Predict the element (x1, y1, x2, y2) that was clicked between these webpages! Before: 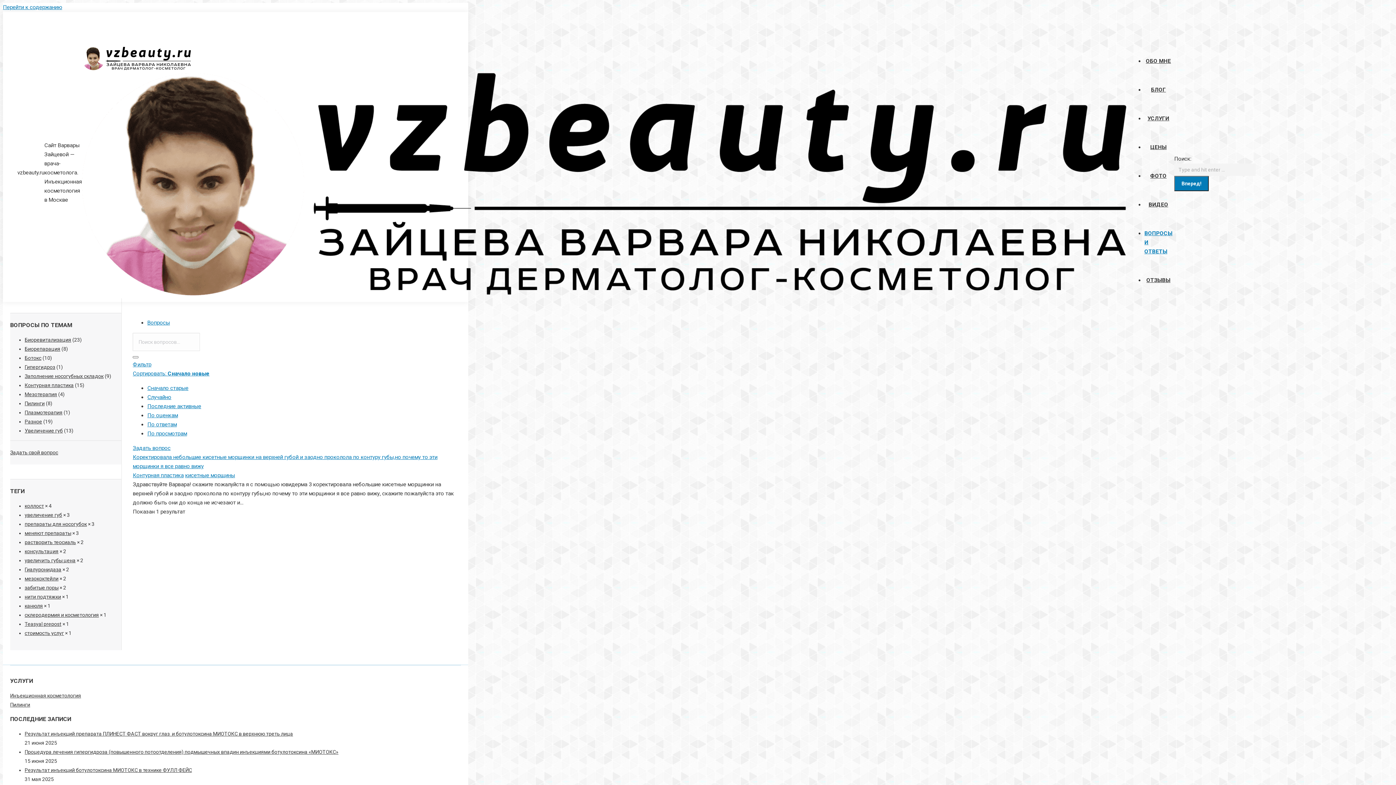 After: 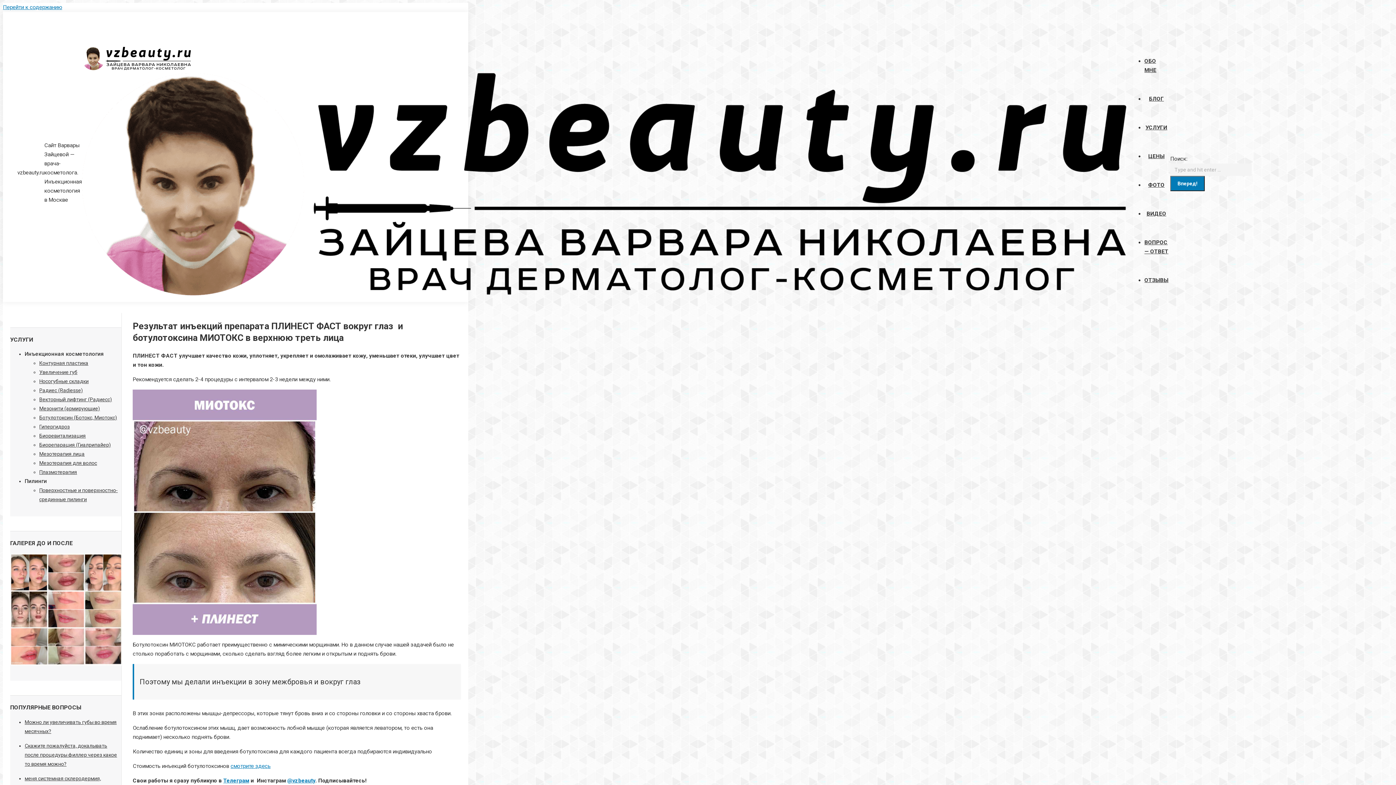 Action: bbox: (24, 731, 293, 737) label: Результат инъекций препарата ПЛИНЕСТ ФАСТ вокруг глаз  и ботулотоксина МИОТОКС в верхнюю треть лица